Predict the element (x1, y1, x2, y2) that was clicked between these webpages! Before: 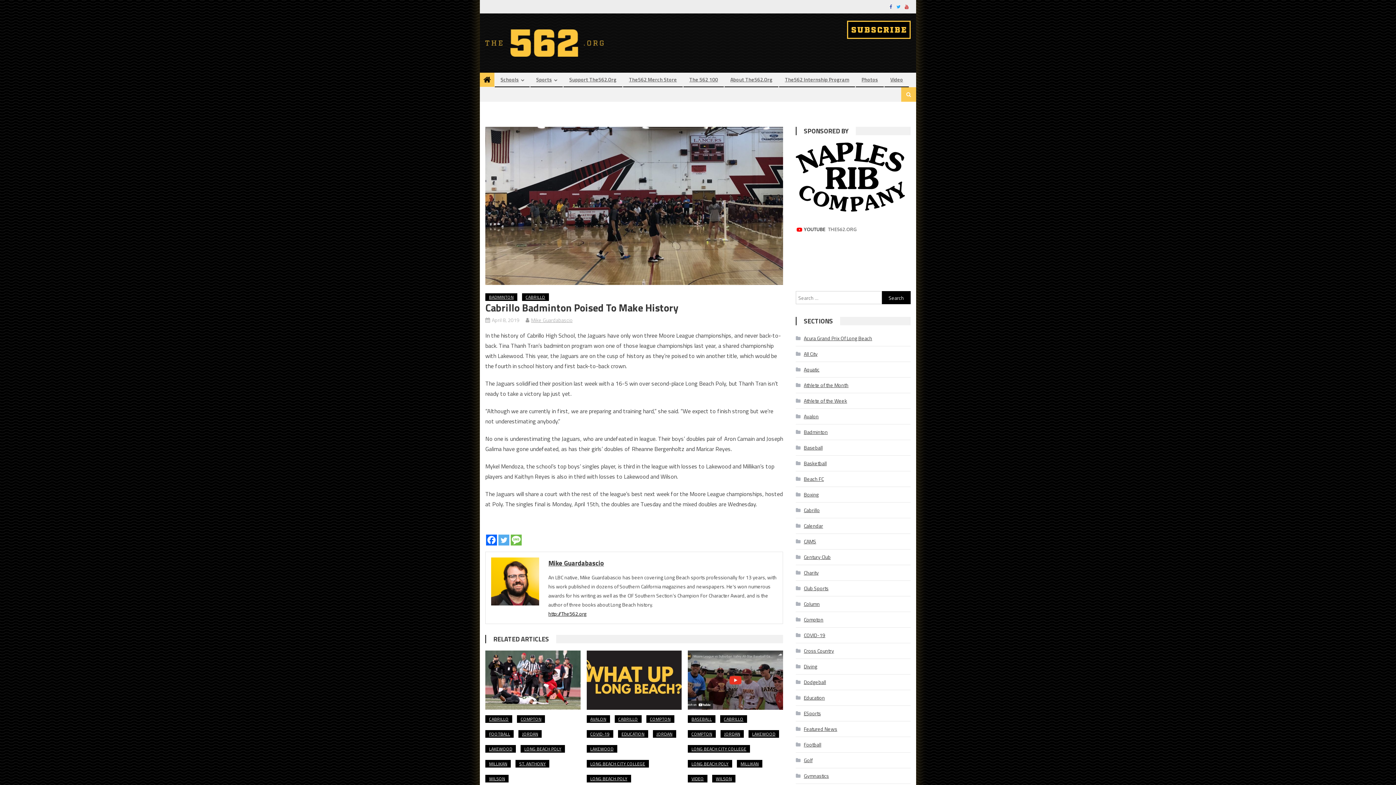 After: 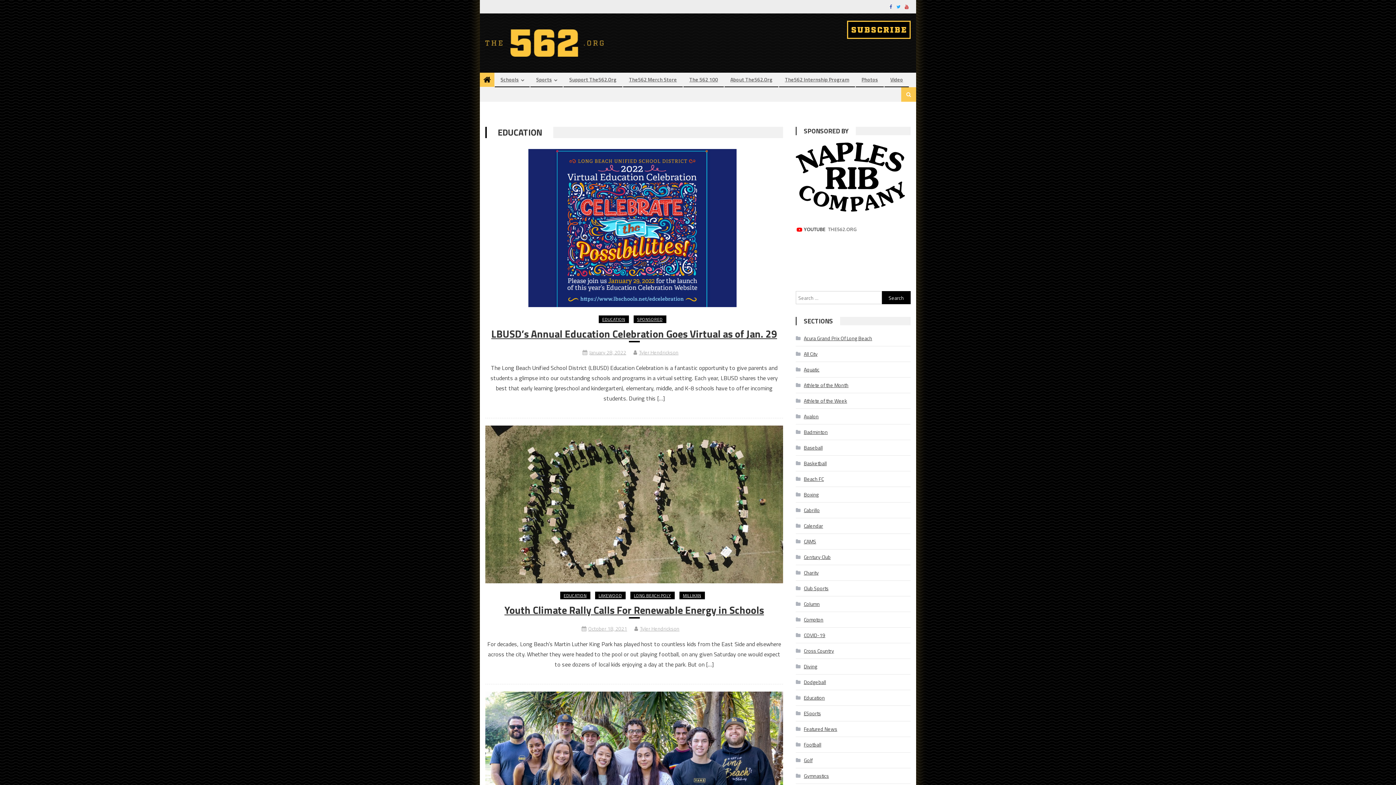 Action: bbox: (618, 730, 648, 738) label: EDUCATION